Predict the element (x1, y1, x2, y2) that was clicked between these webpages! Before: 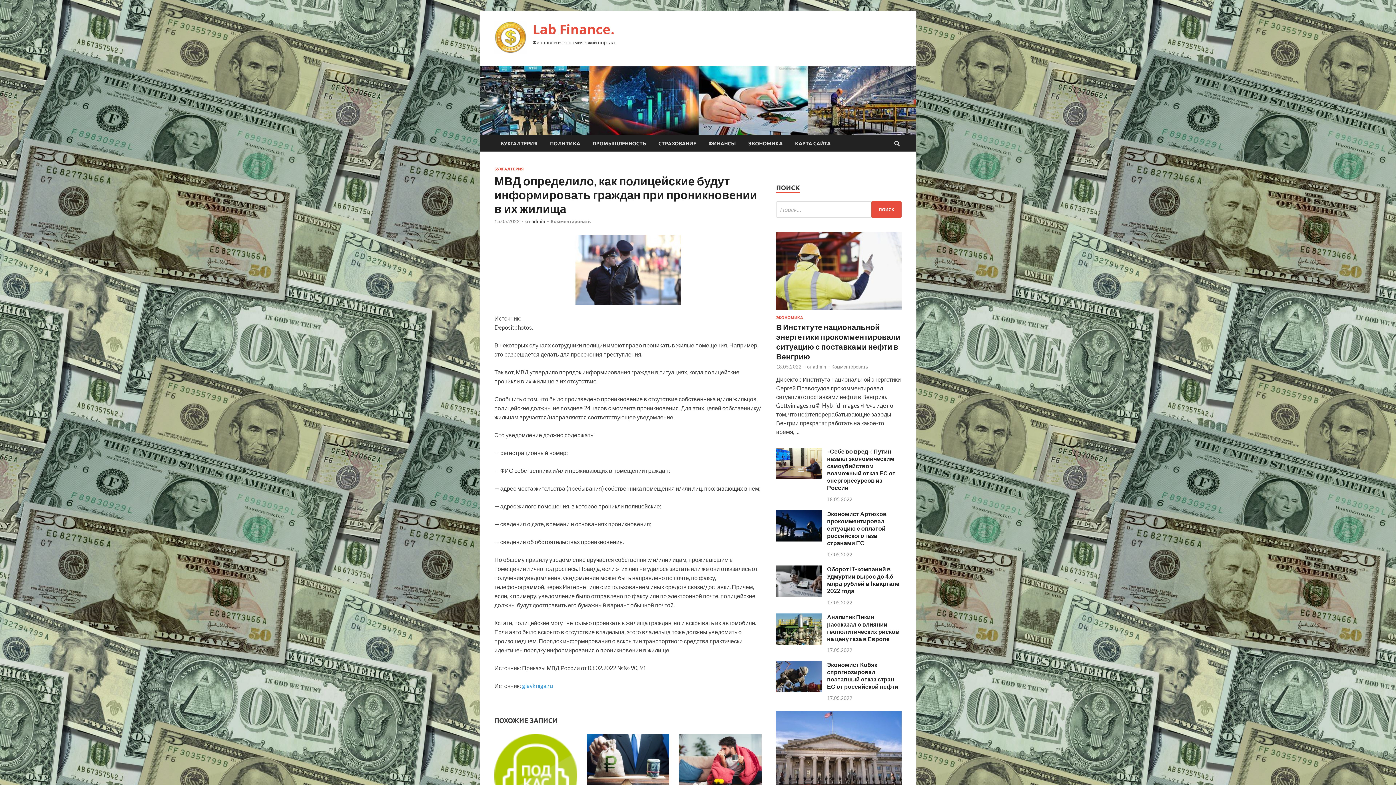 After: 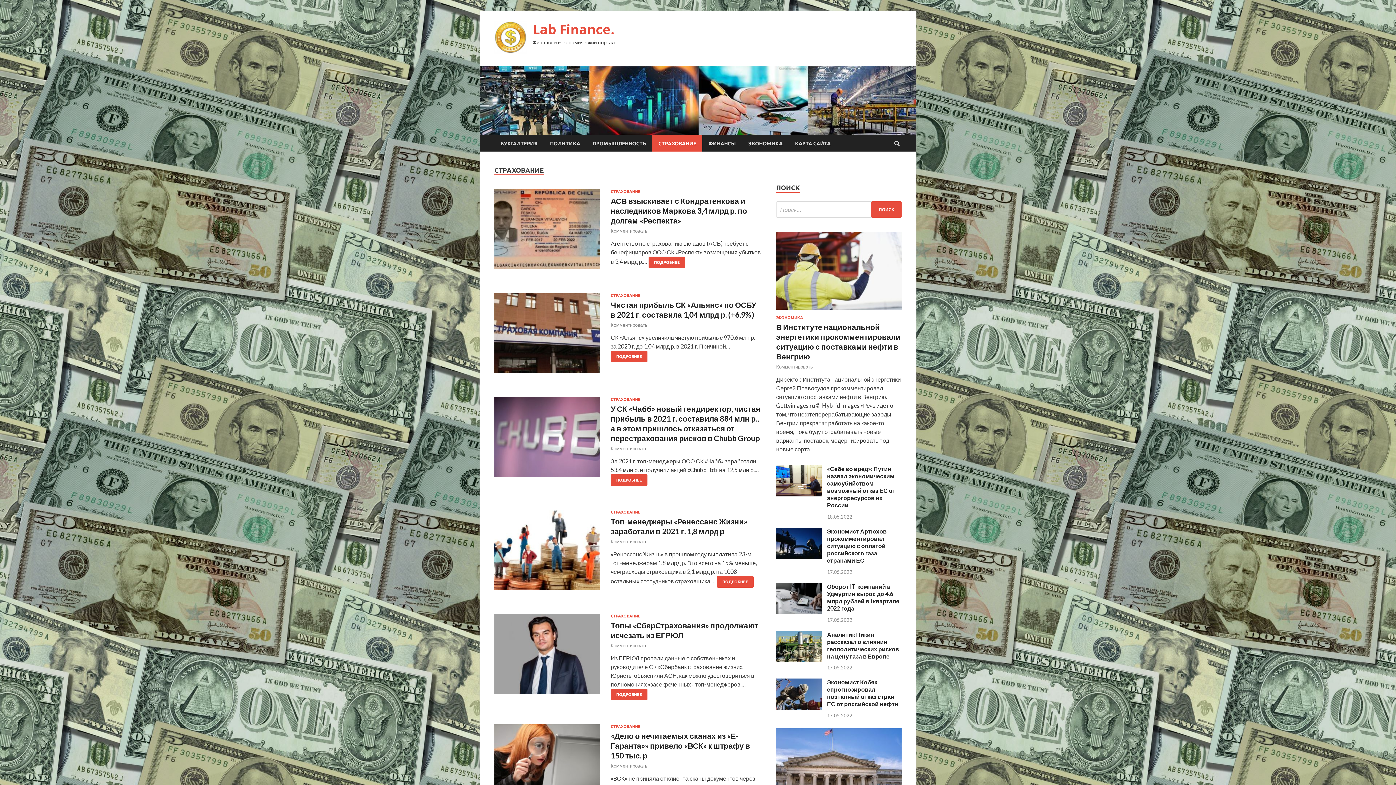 Action: label: СТРАХОВАНИЕ bbox: (652, 135, 702, 151)